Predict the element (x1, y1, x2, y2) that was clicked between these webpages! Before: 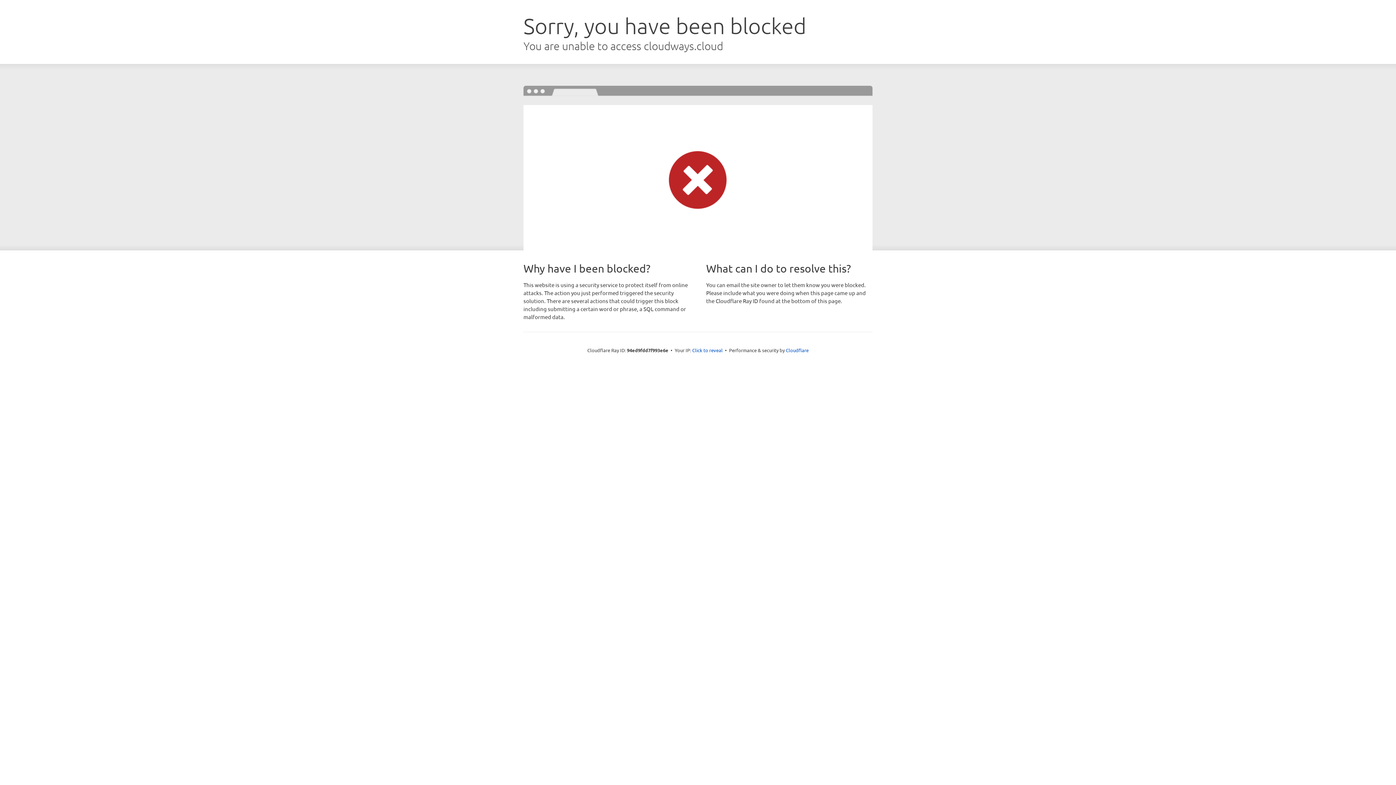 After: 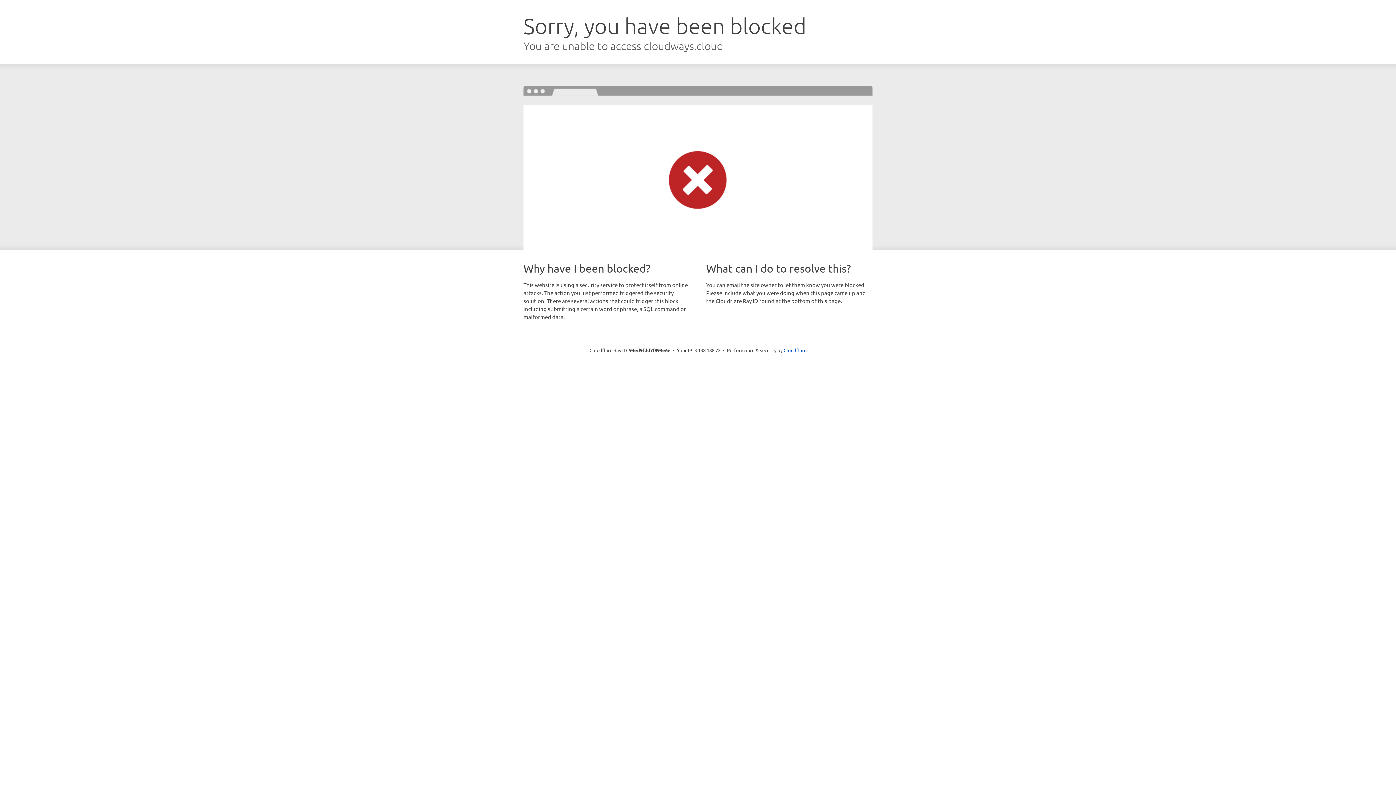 Action: bbox: (692, 346, 722, 353) label: Click to reveal